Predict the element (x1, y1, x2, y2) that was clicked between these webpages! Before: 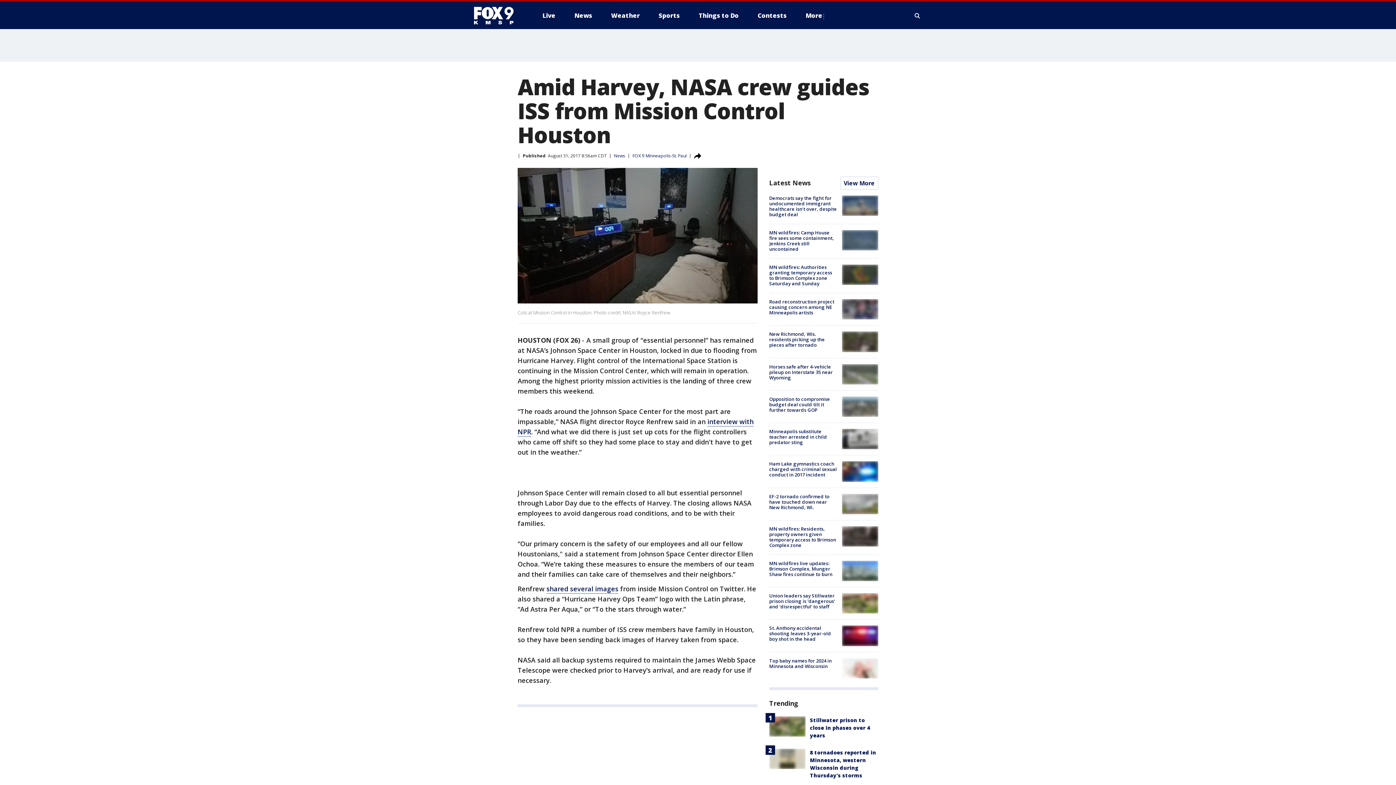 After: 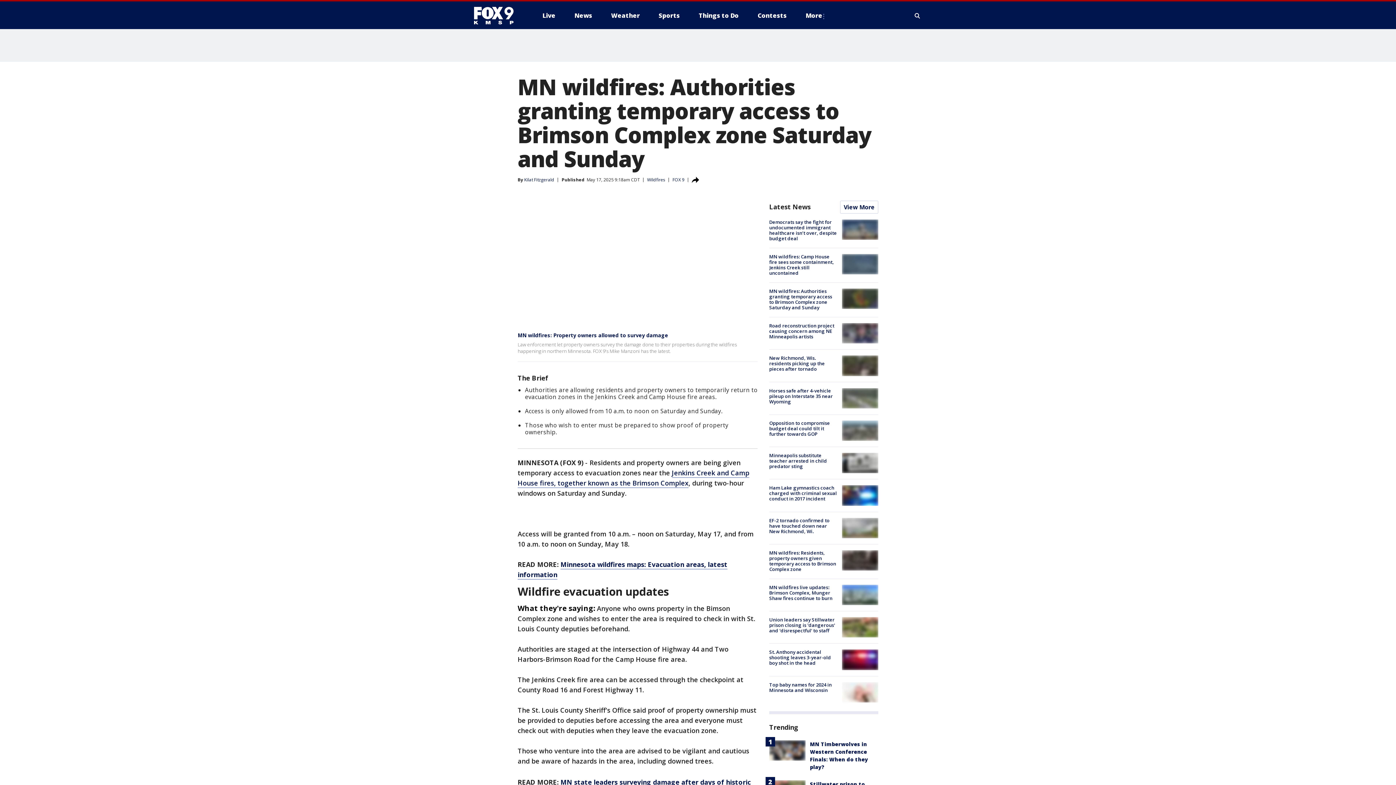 Action: bbox: (842, 264, 878, 285)